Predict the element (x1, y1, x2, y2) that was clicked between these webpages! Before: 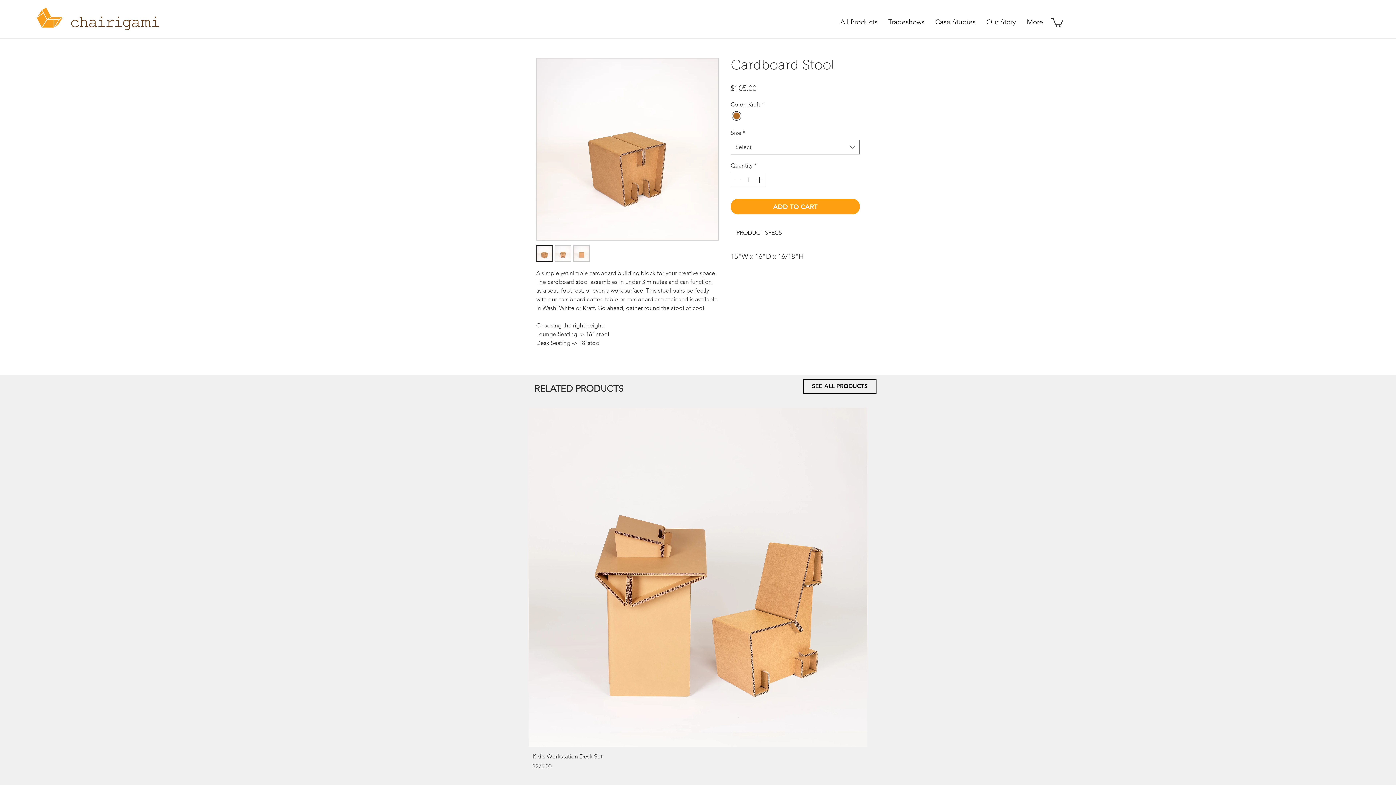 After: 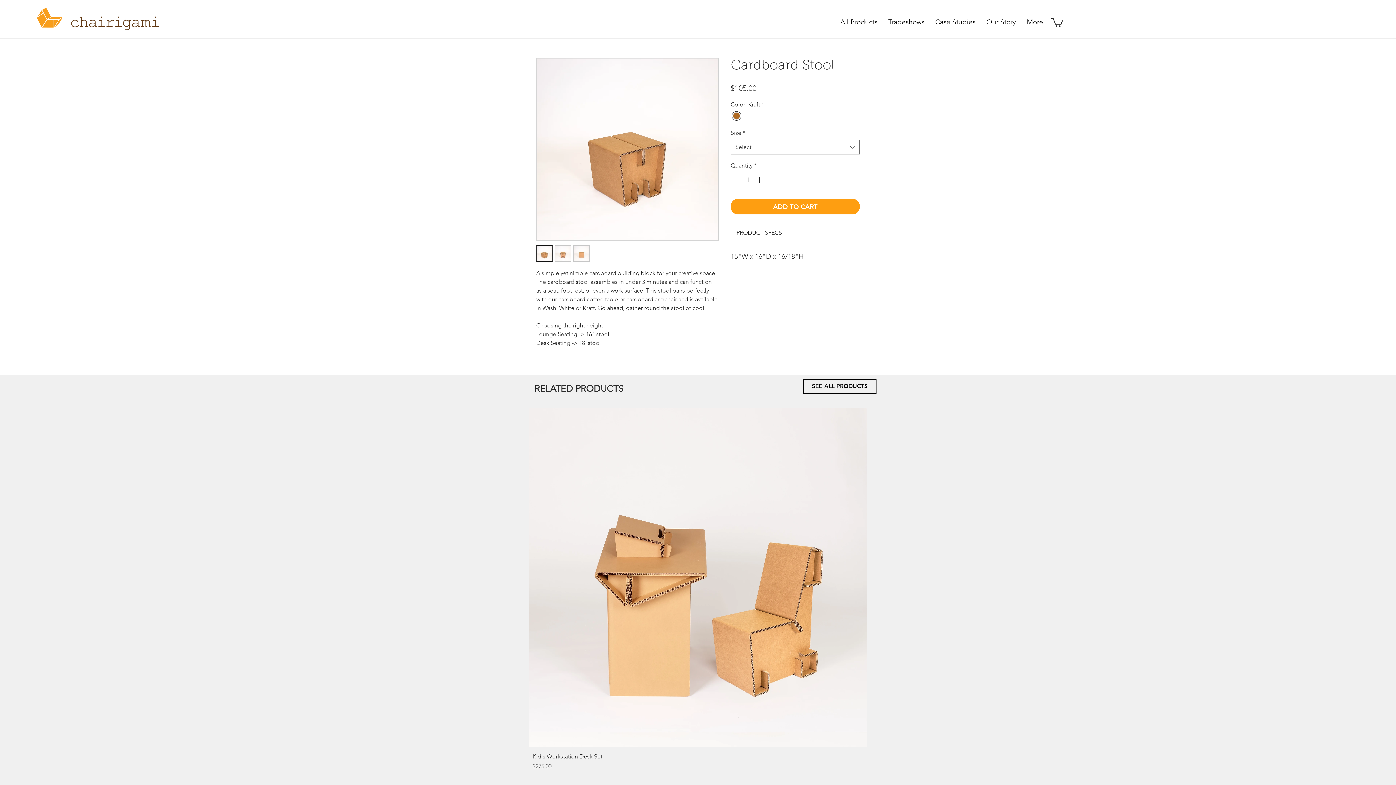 Action: bbox: (573, 245, 589, 261)